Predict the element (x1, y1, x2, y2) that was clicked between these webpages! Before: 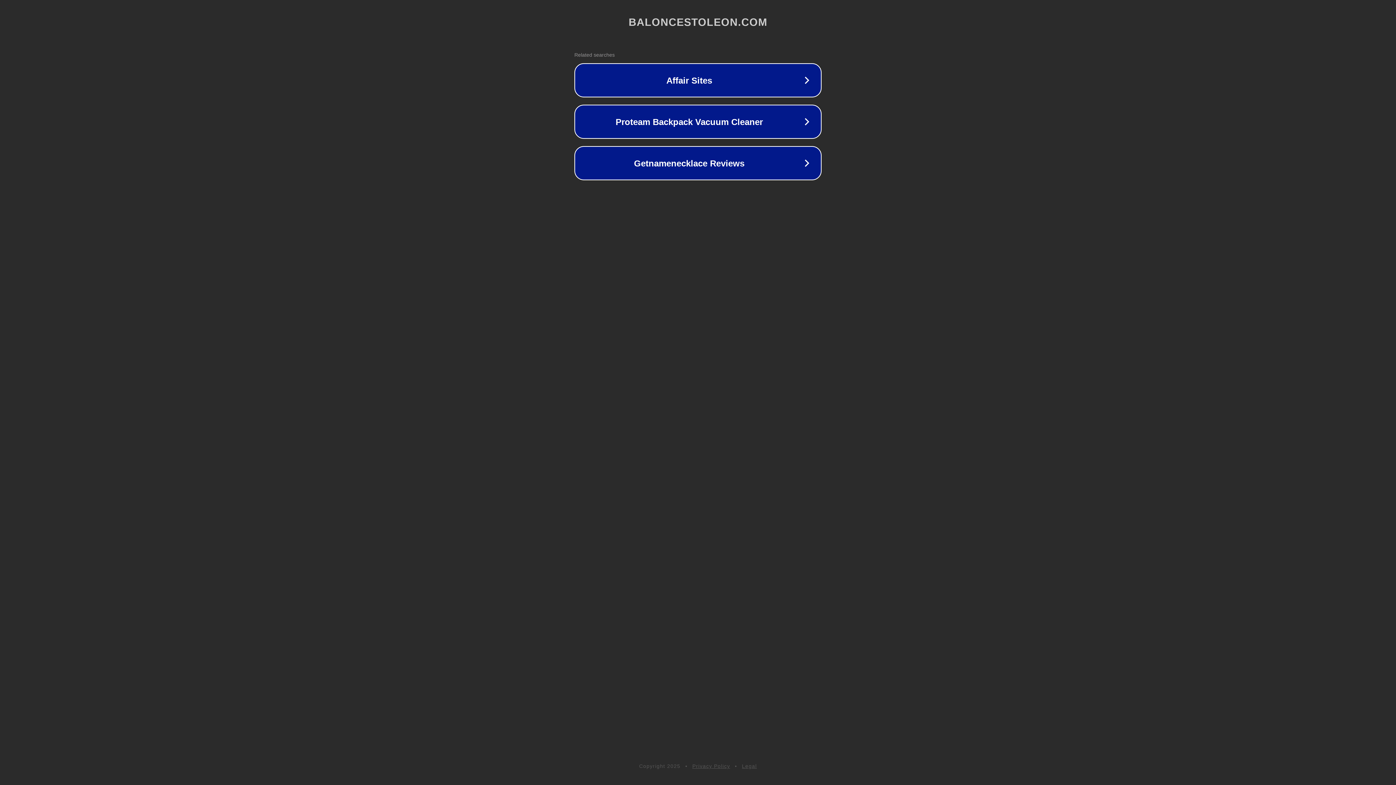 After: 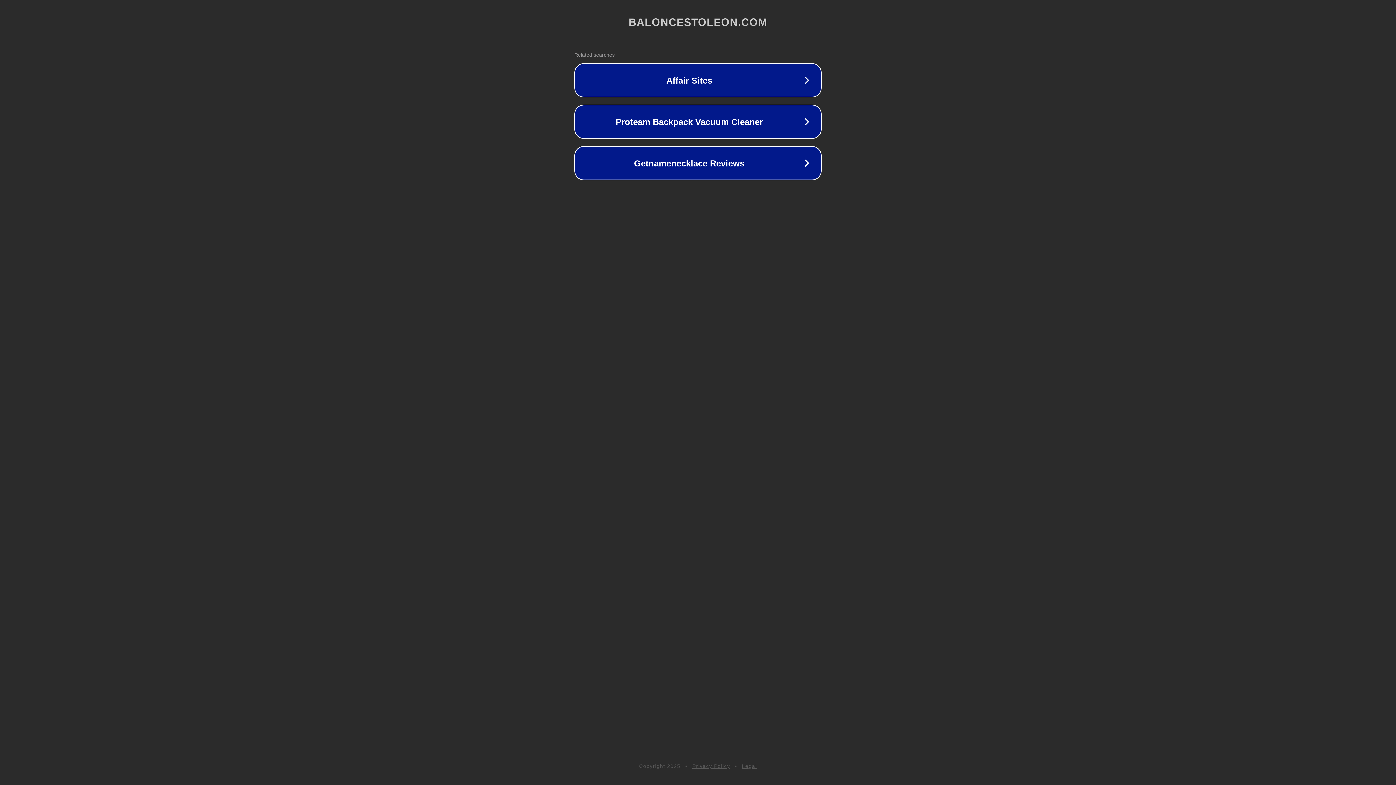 Action: bbox: (692, 763, 730, 769) label: Privacy Policy